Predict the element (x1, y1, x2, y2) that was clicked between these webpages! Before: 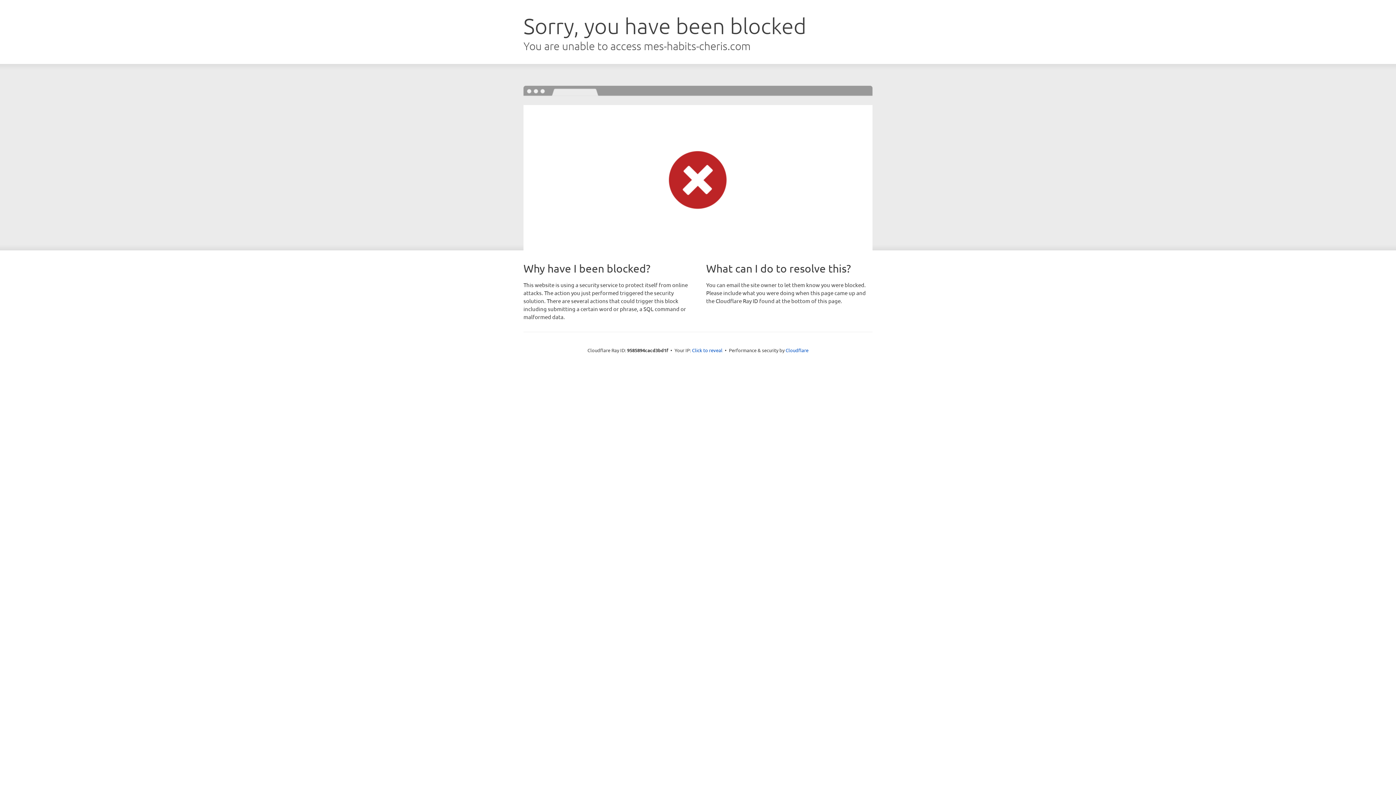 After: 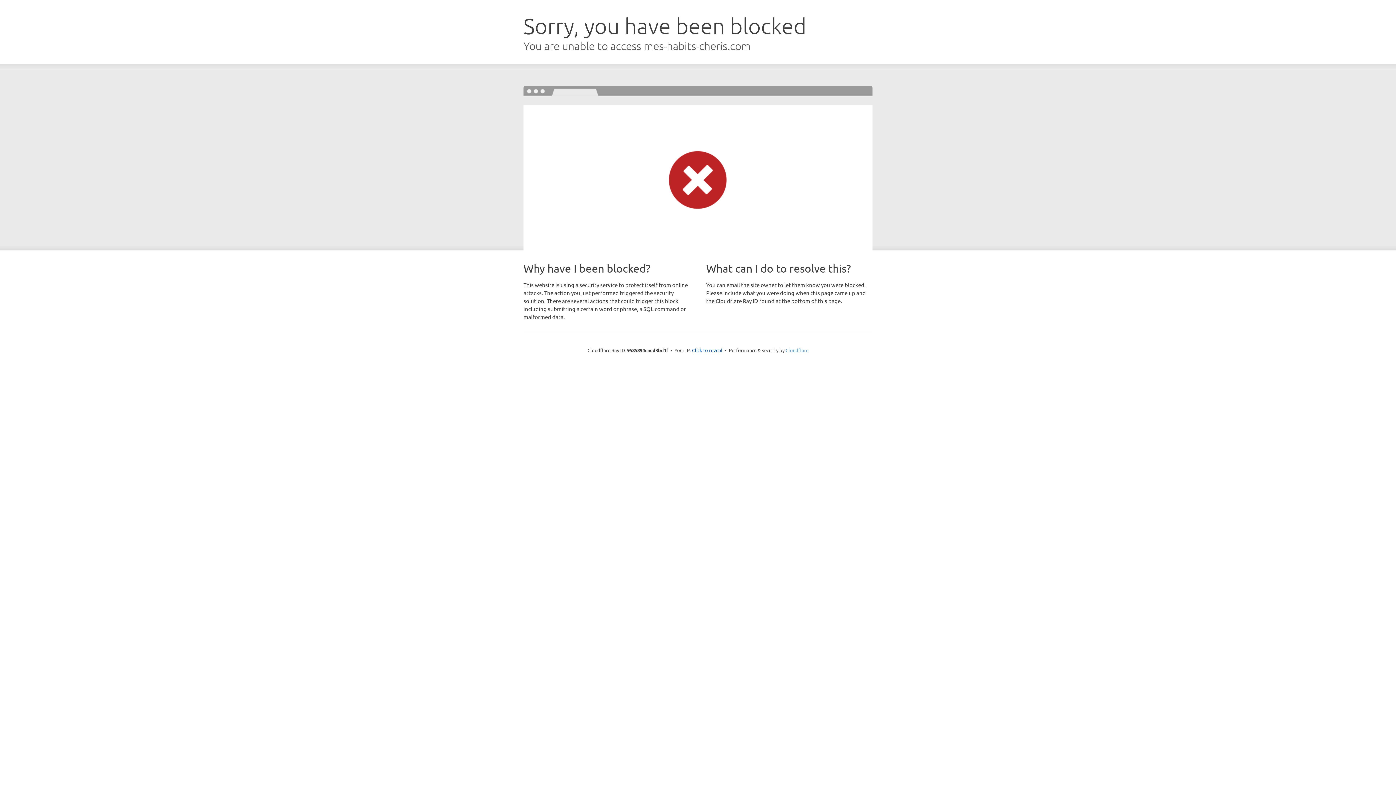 Action: bbox: (785, 347, 808, 353) label: Cloudflare